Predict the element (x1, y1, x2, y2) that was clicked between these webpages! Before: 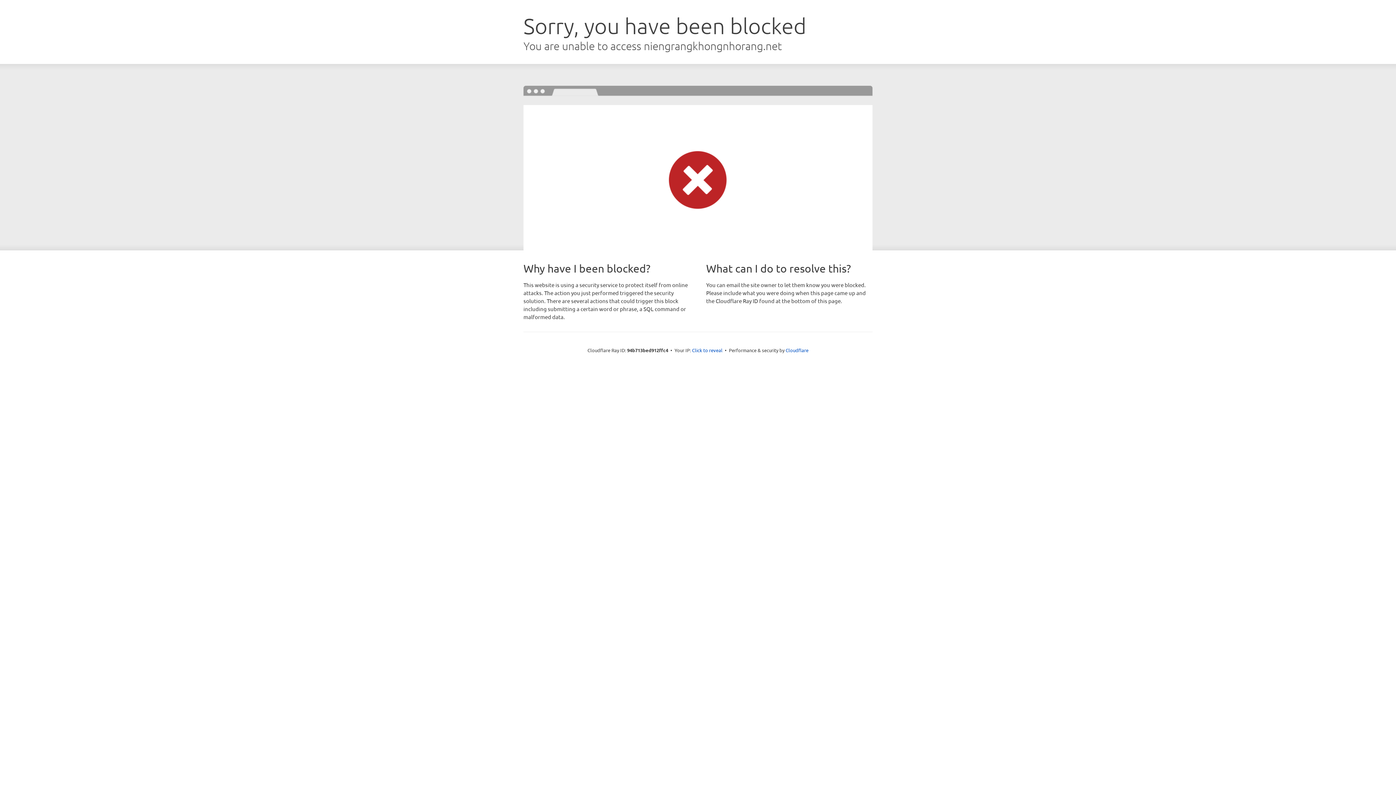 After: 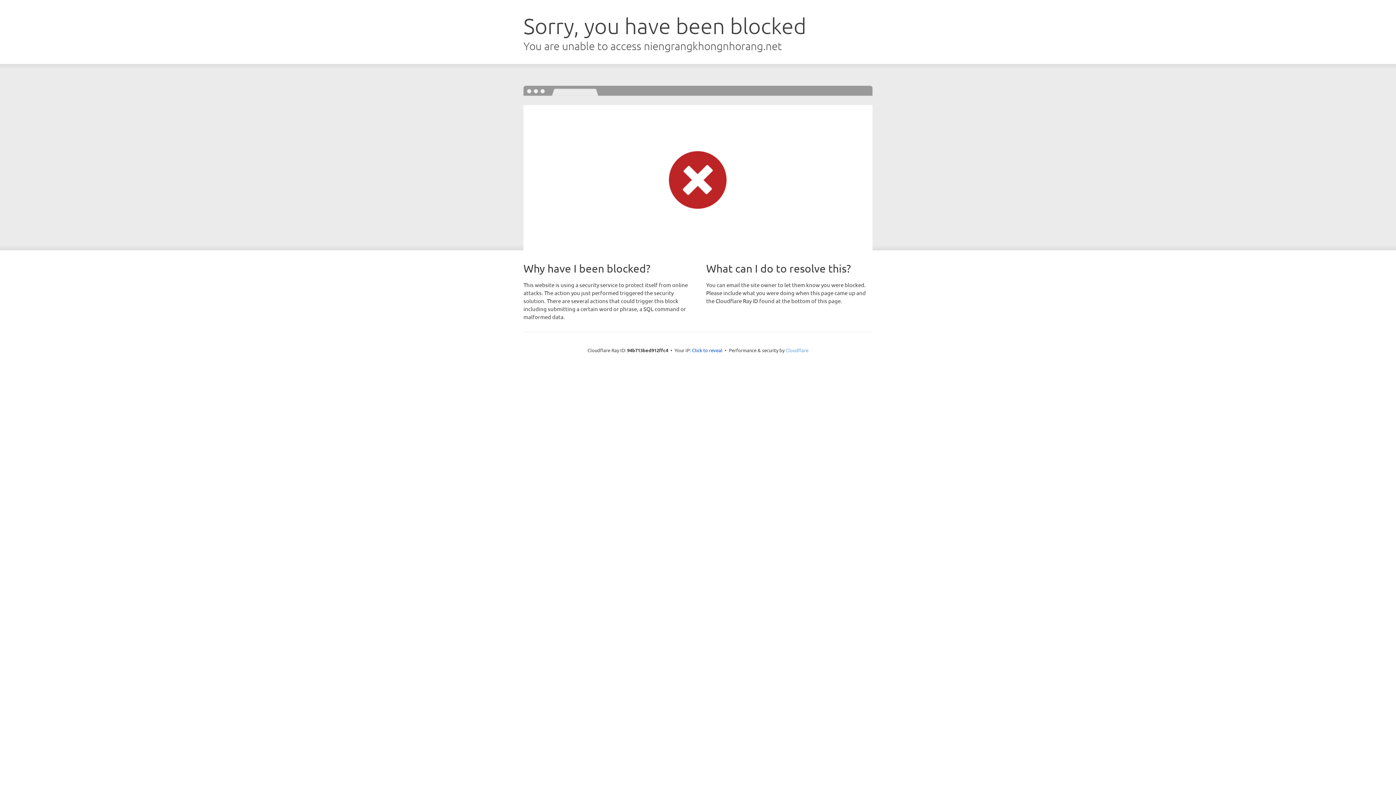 Action: label: Cloudflare bbox: (785, 347, 808, 353)